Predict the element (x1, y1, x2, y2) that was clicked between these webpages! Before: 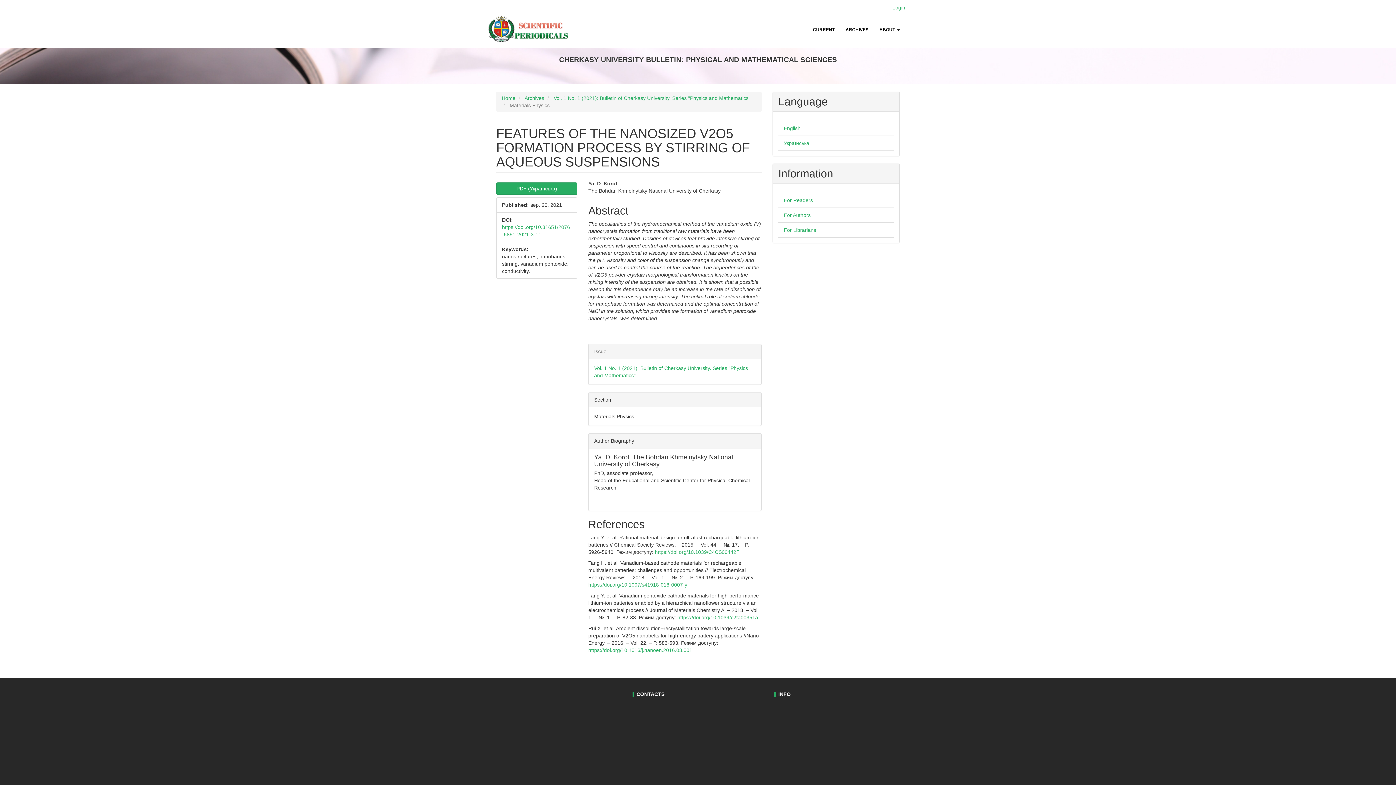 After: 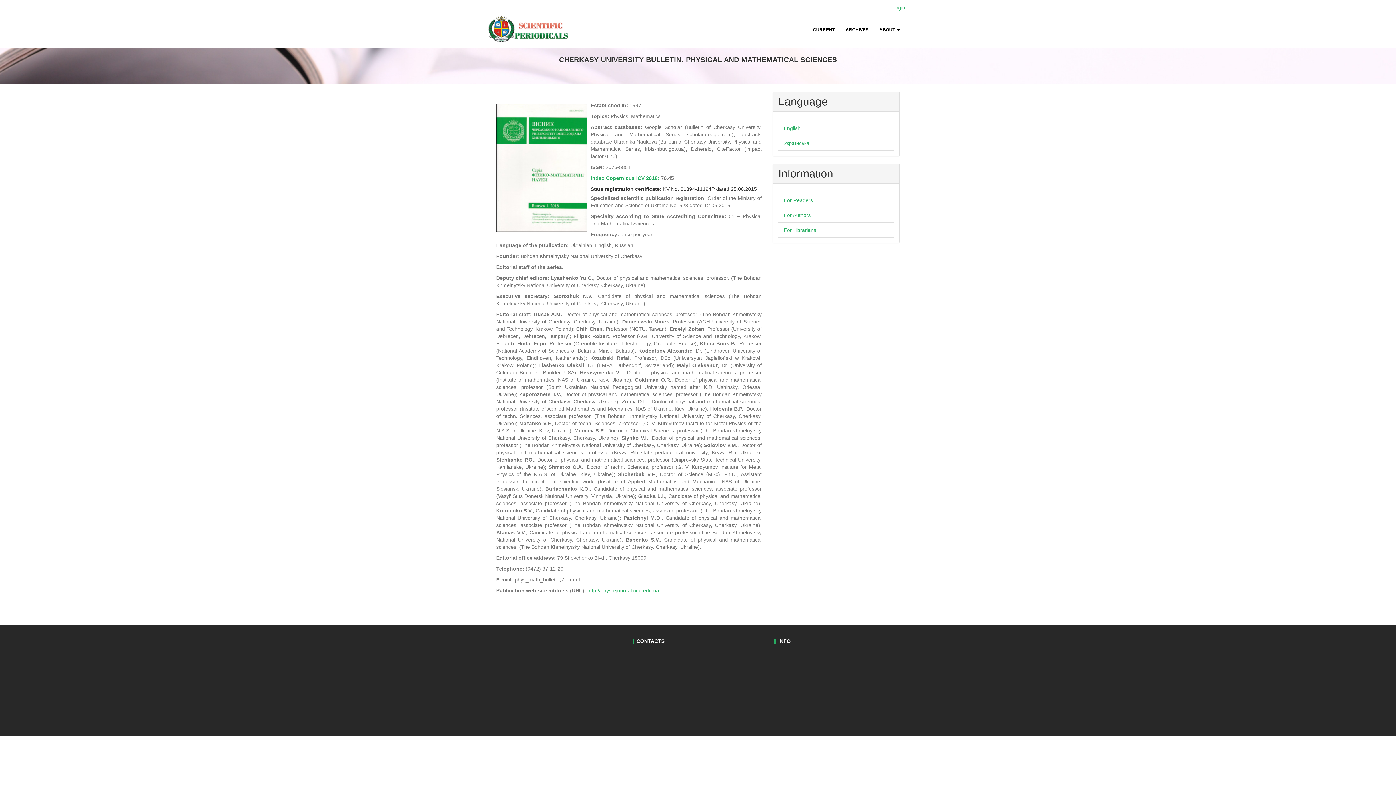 Action: bbox: (501, 95, 515, 101) label: Home